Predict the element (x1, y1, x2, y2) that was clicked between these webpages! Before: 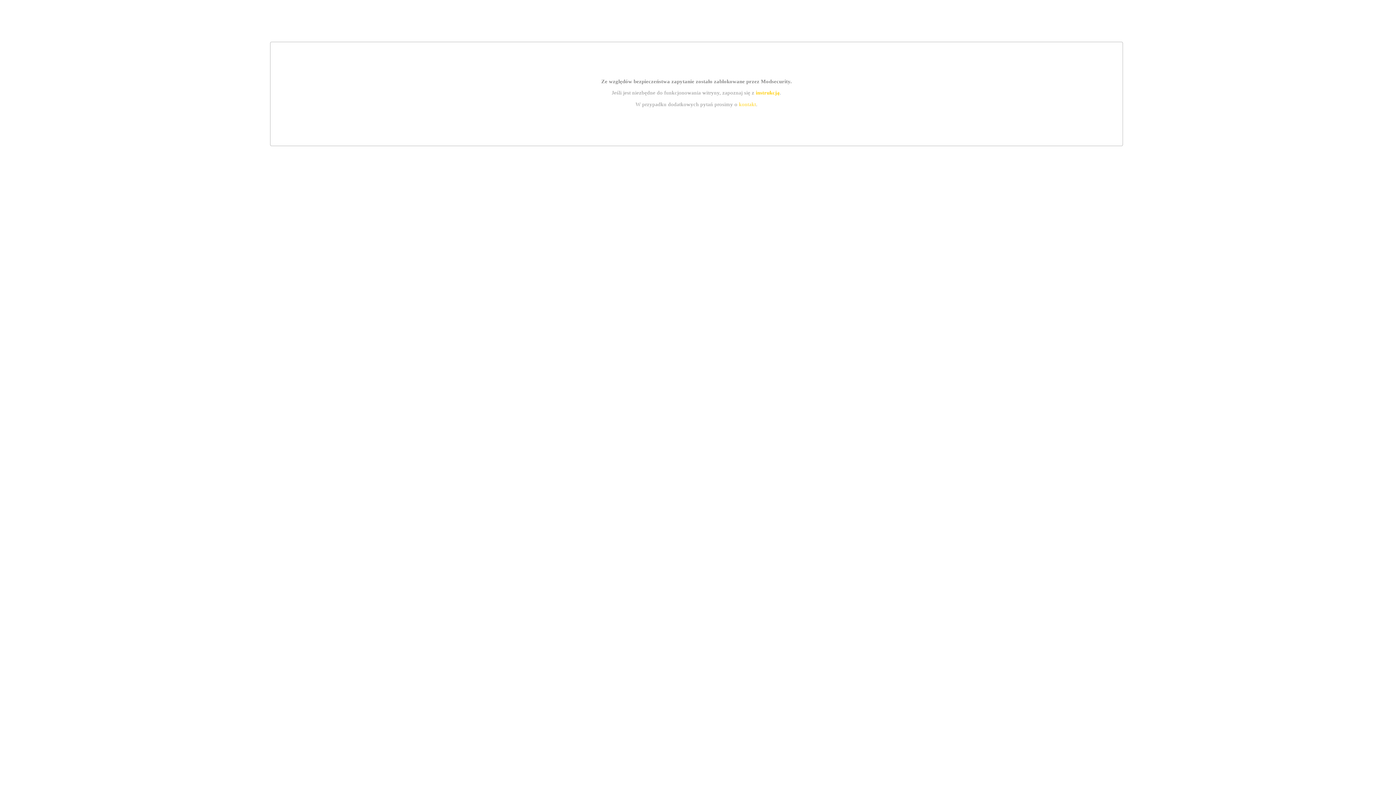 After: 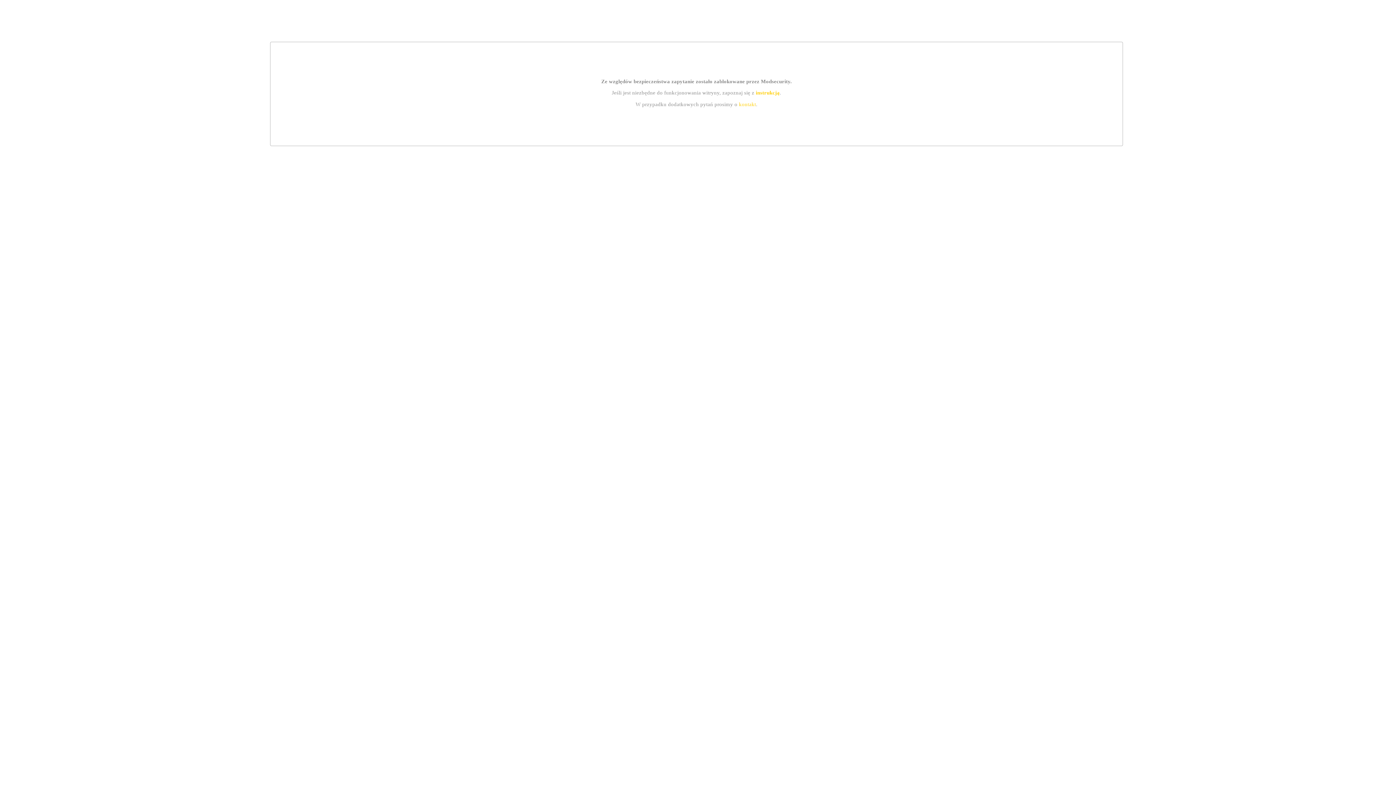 Action: label: instrukcją bbox: (755, 89, 779, 95)